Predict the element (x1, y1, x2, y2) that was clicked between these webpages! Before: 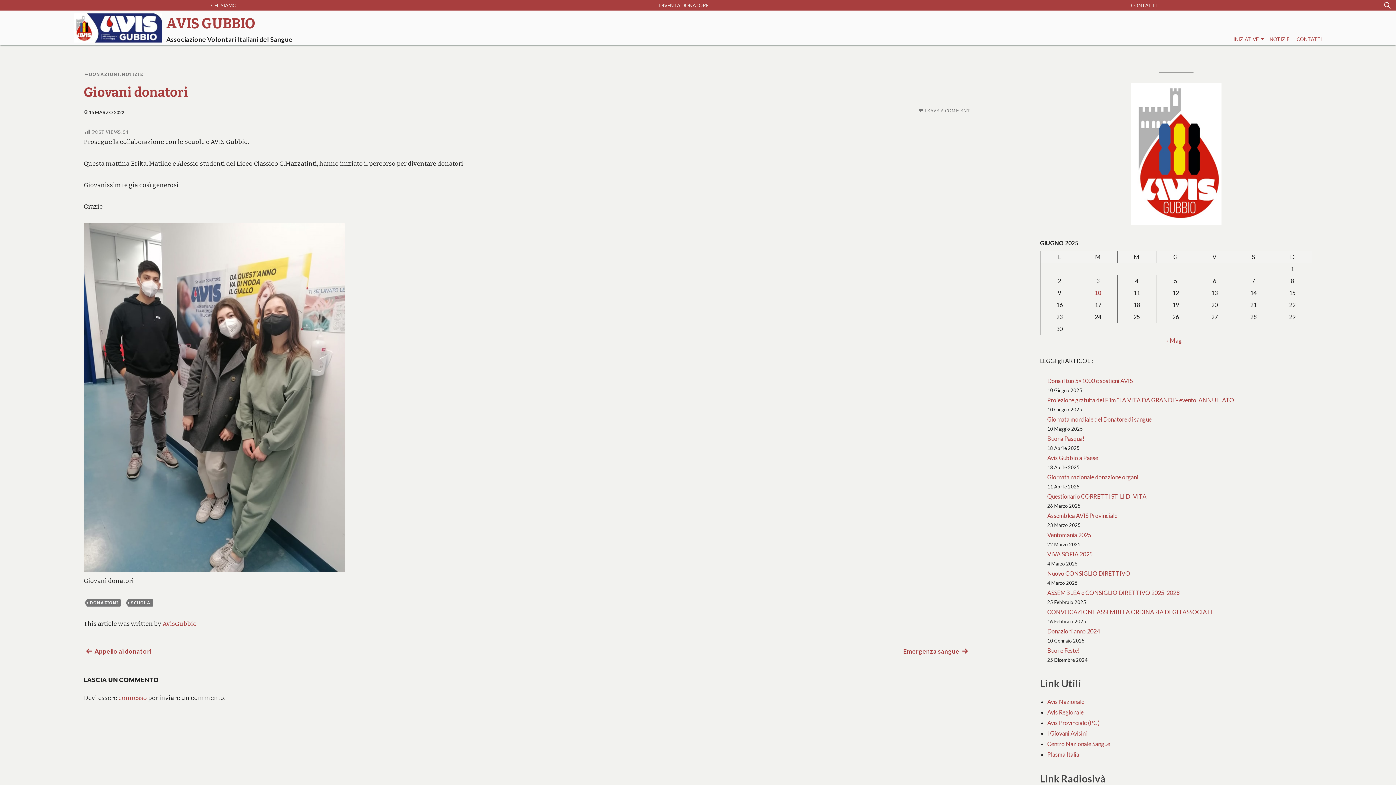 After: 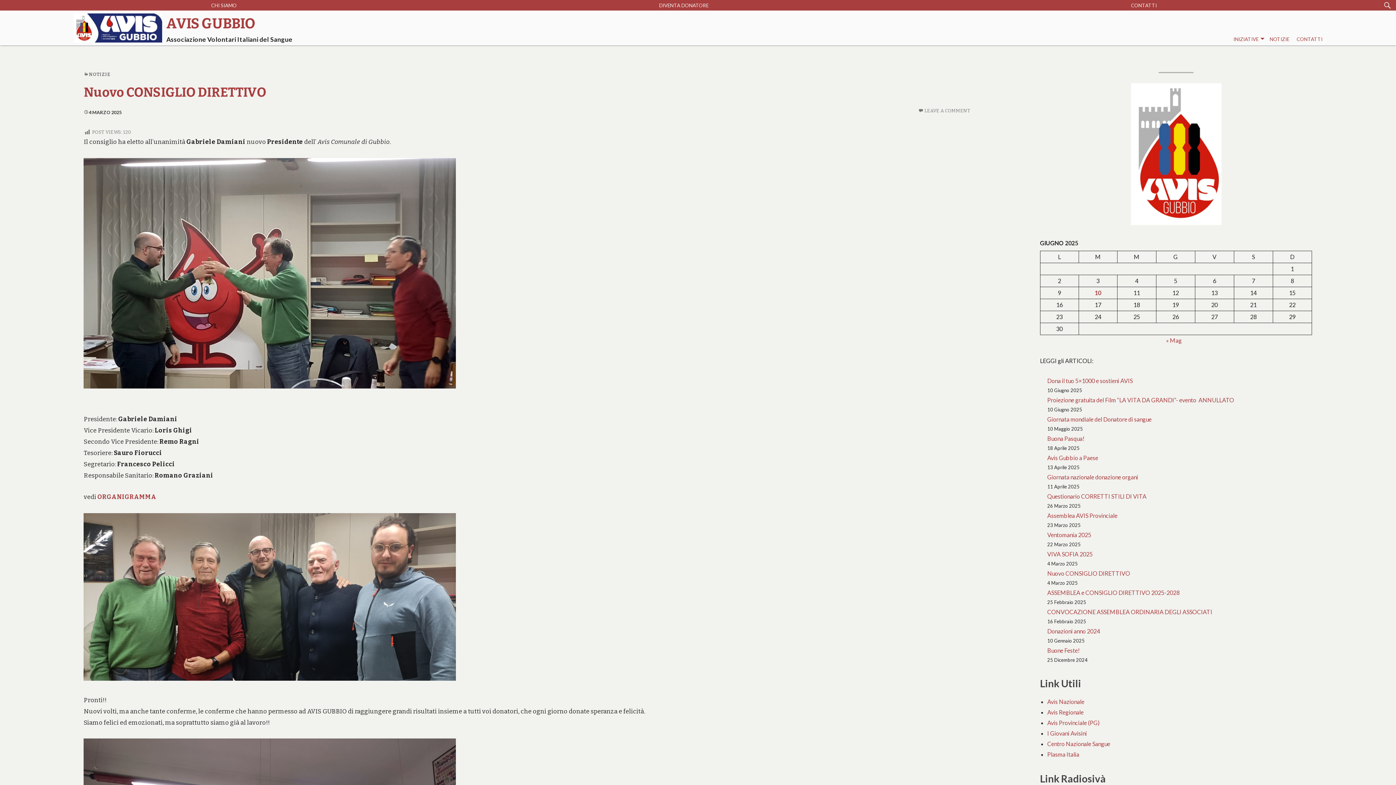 Action: bbox: (1047, 570, 1130, 577) label: Nuovo CONSIGLIO DIRETTIVO